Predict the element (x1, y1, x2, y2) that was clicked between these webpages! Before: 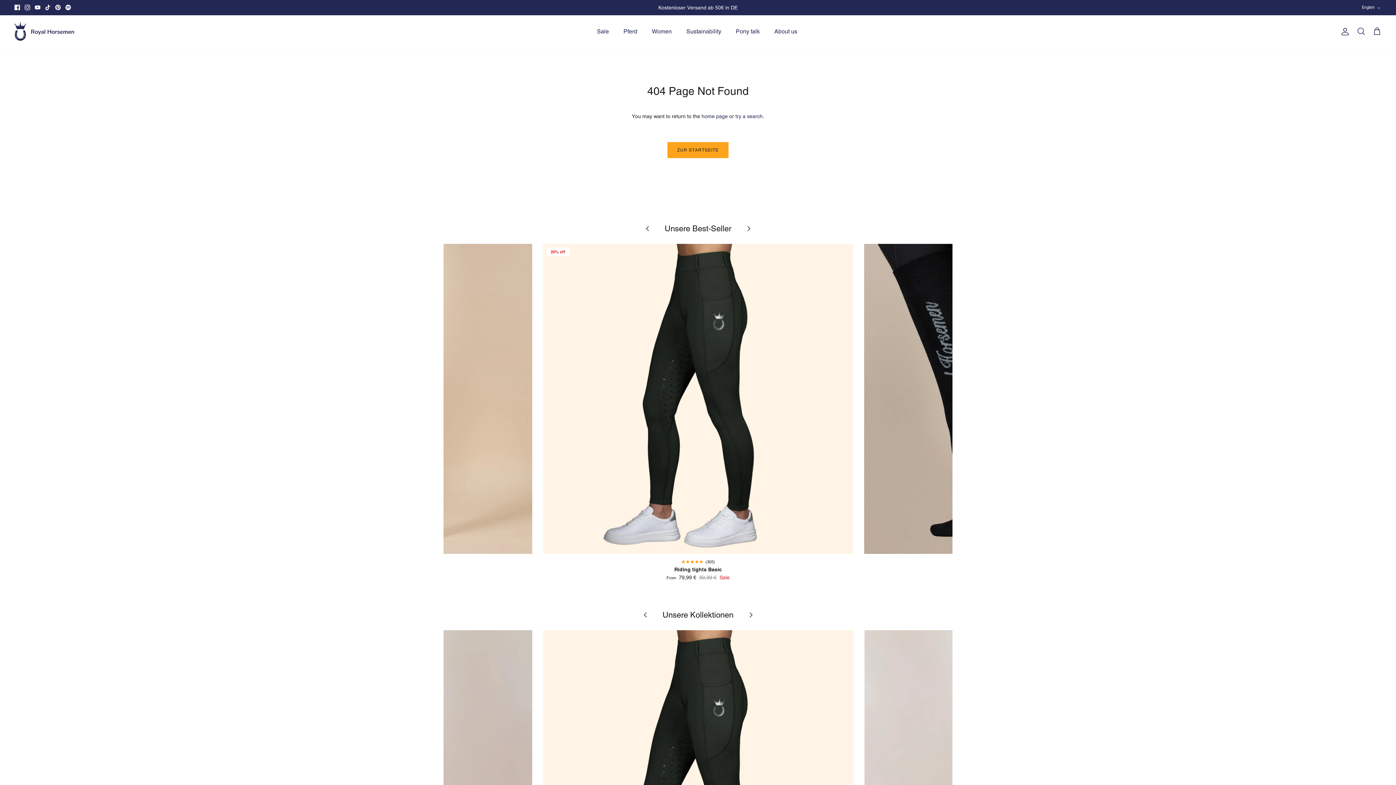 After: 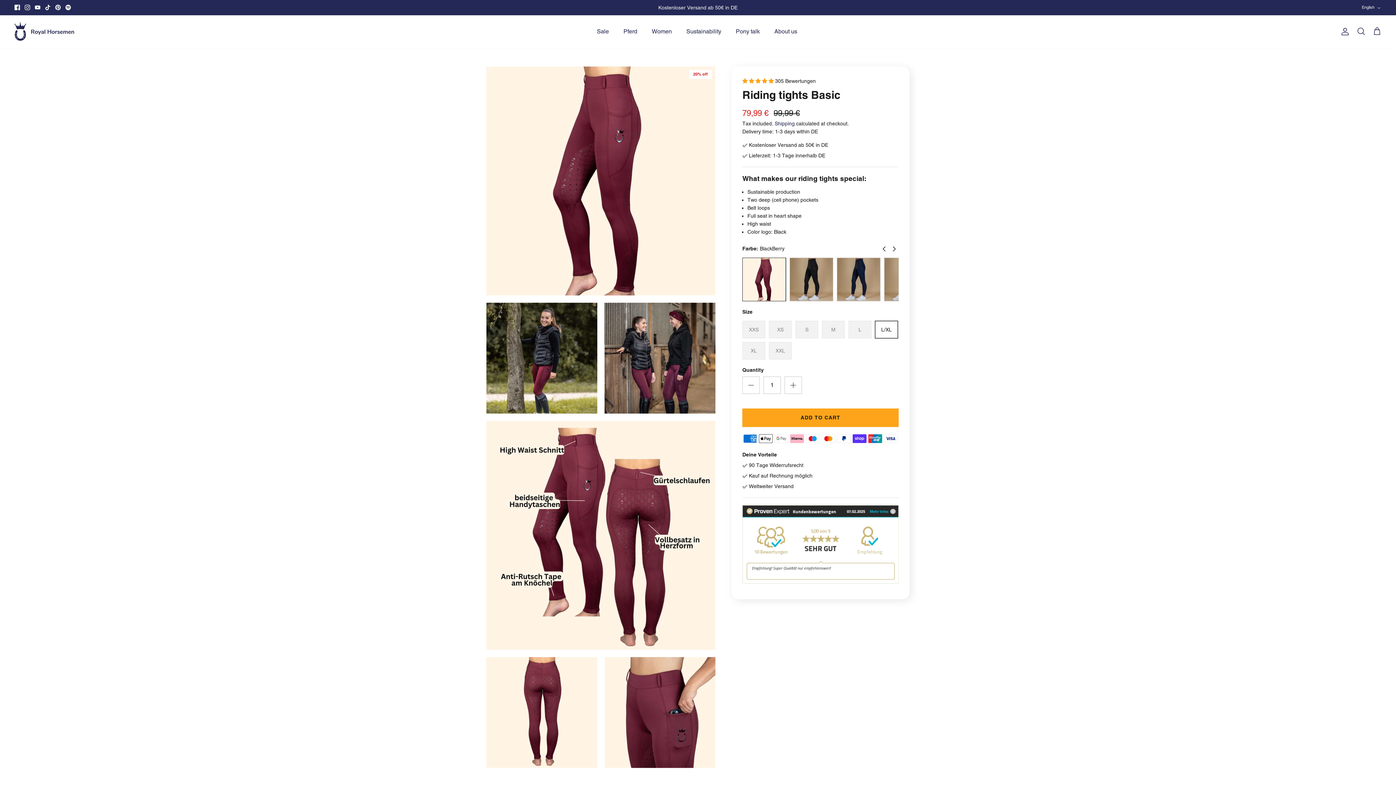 Action: bbox: (543, 244, 853, 554) label: Riding tights Basic